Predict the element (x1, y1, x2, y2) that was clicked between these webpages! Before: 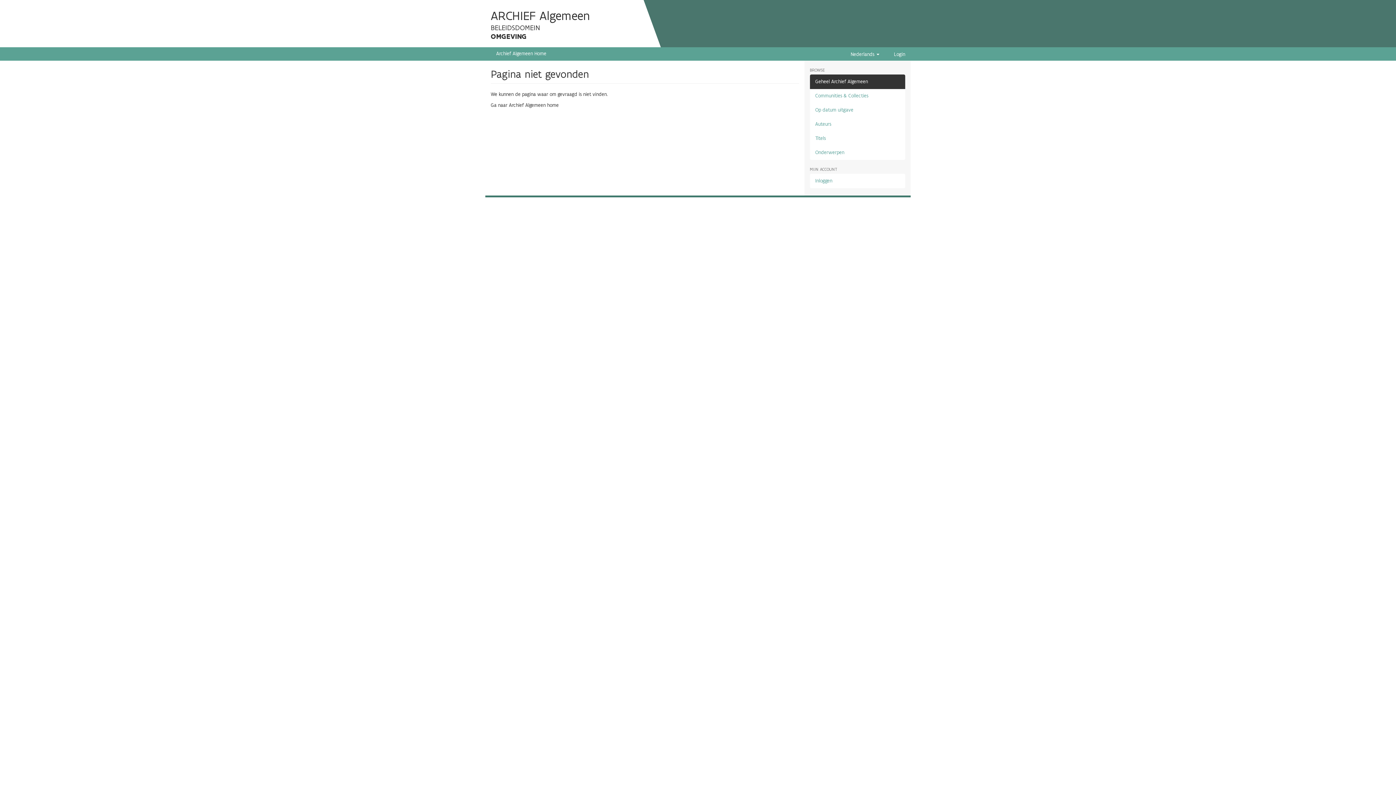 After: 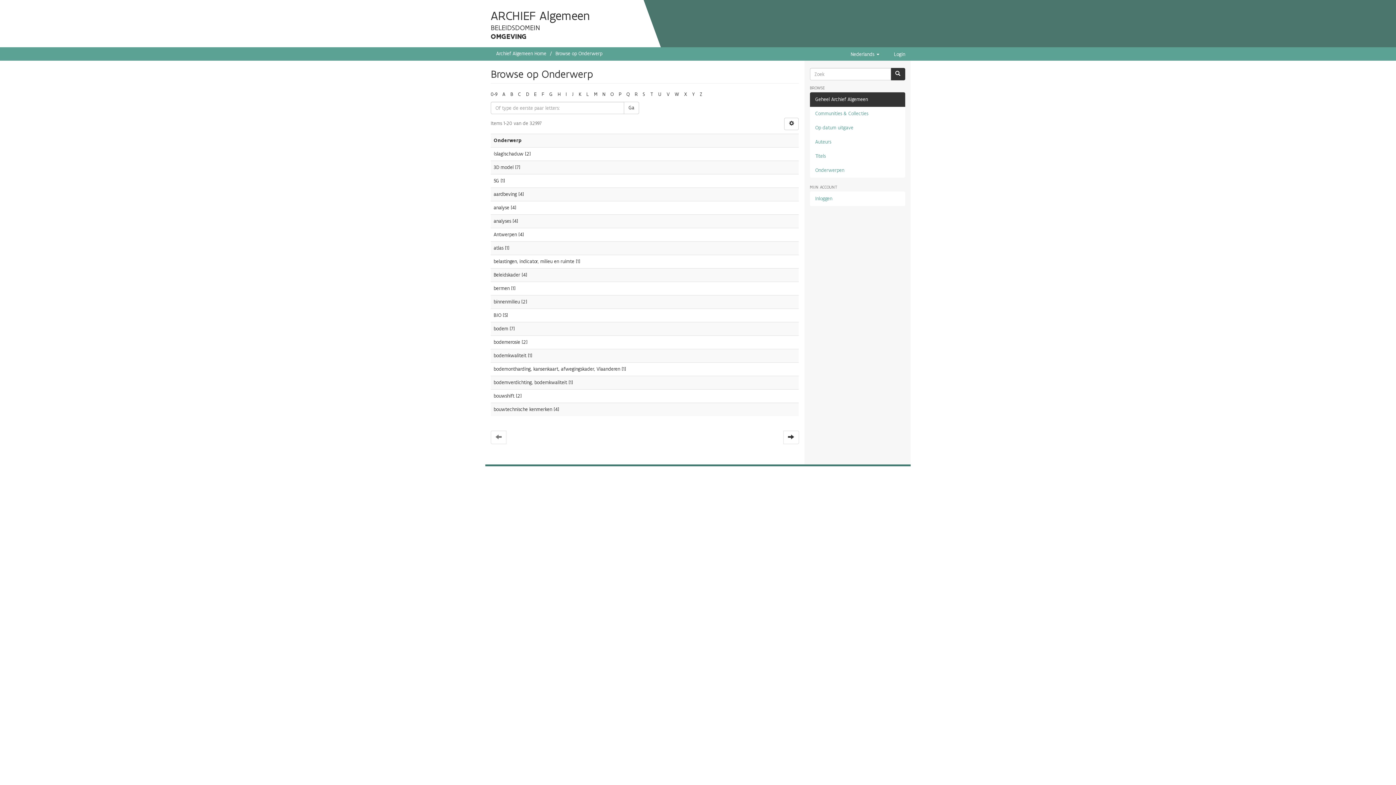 Action: bbox: (810, 145, 905, 160) label: Onderwerpen